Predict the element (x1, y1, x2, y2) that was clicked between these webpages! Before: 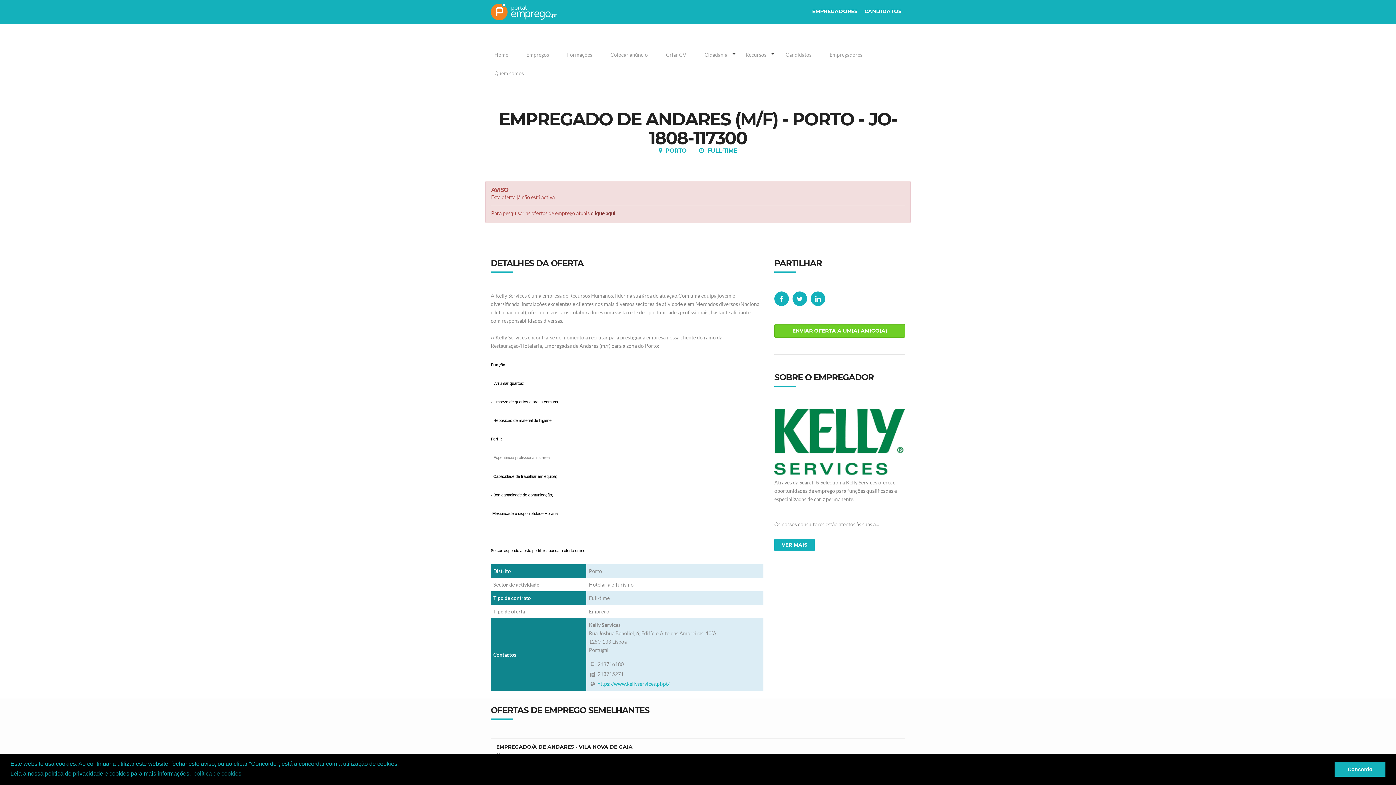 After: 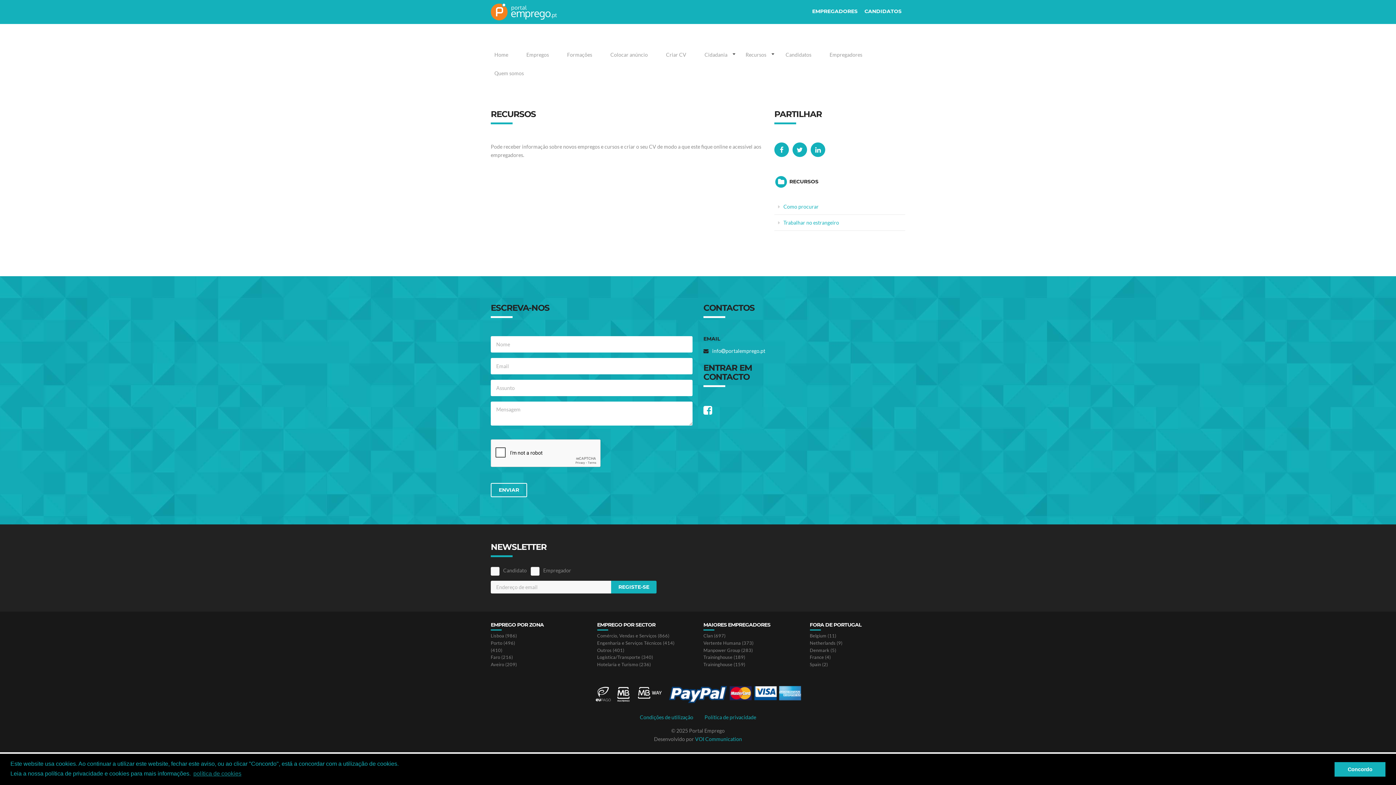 Action: bbox: (736, 48, 775, 61) label: Recursos